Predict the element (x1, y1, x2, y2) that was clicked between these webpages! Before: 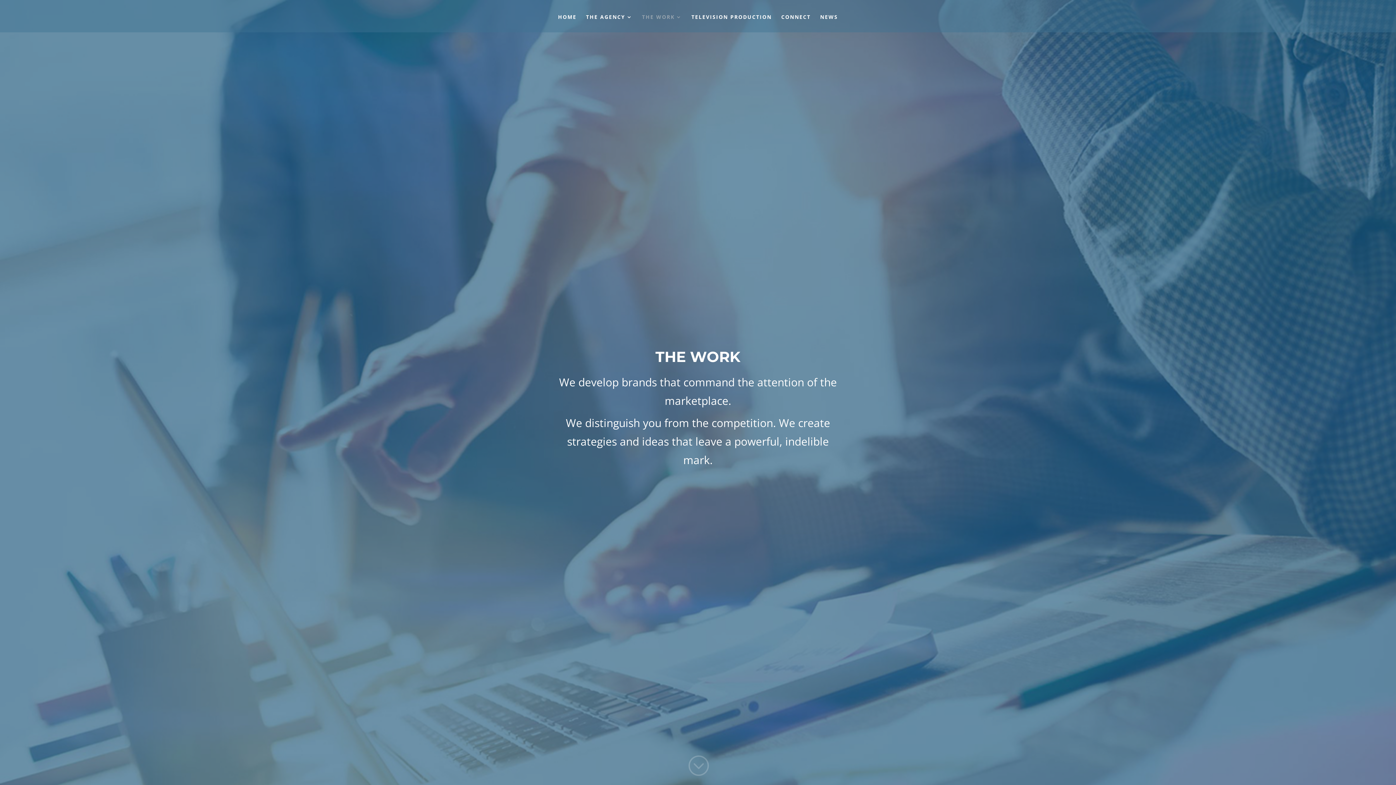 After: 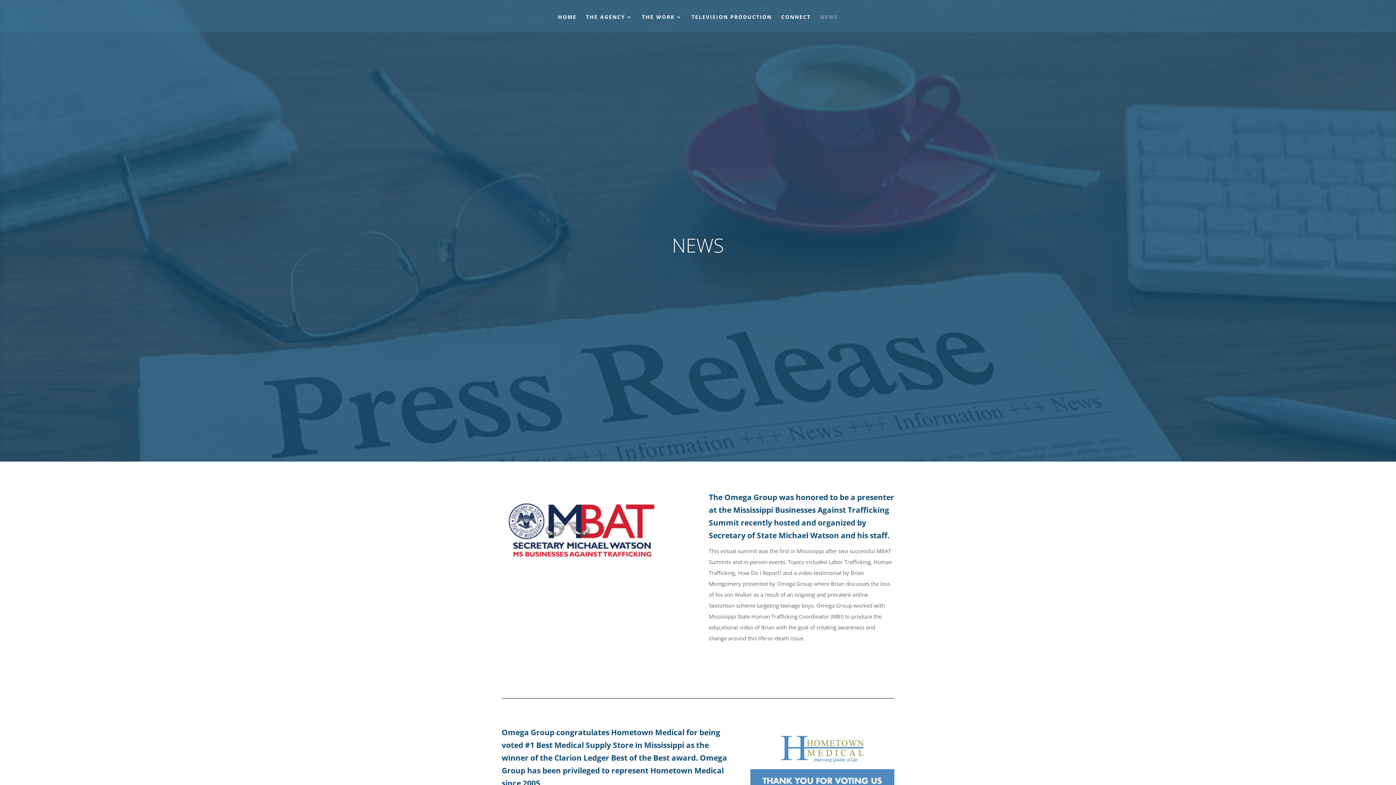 Action: bbox: (820, 14, 838, 32) label: NEWS